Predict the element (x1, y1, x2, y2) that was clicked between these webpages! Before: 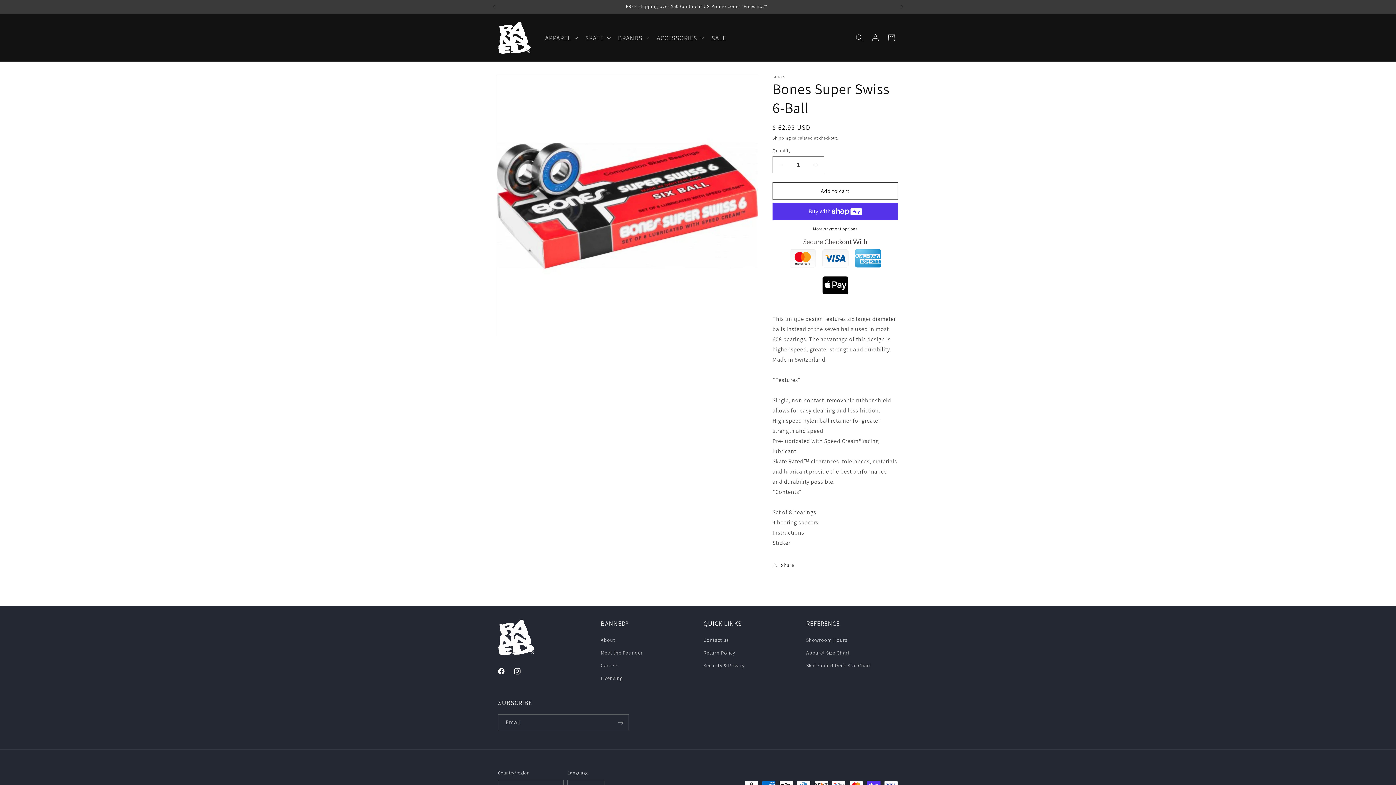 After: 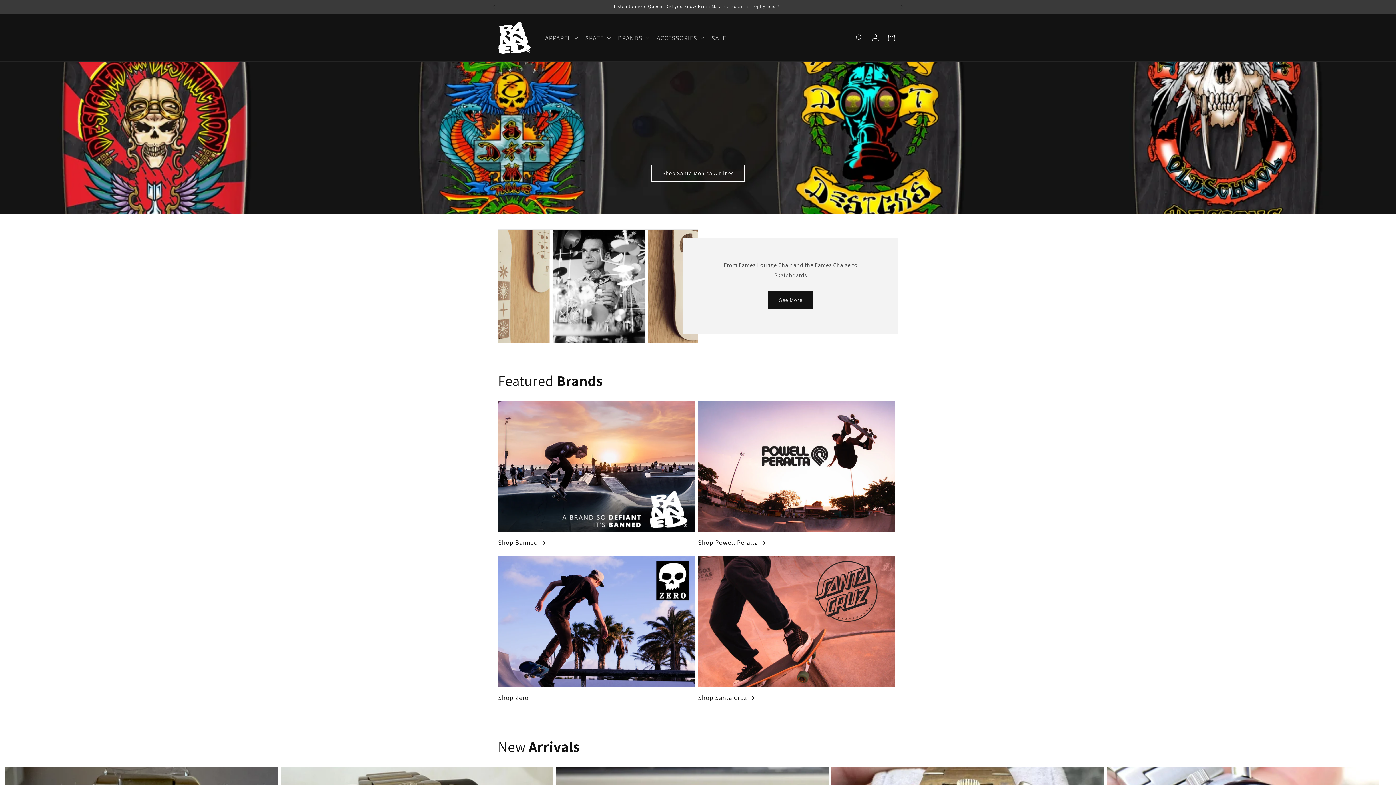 Action: bbox: (495, 18, 533, 57)